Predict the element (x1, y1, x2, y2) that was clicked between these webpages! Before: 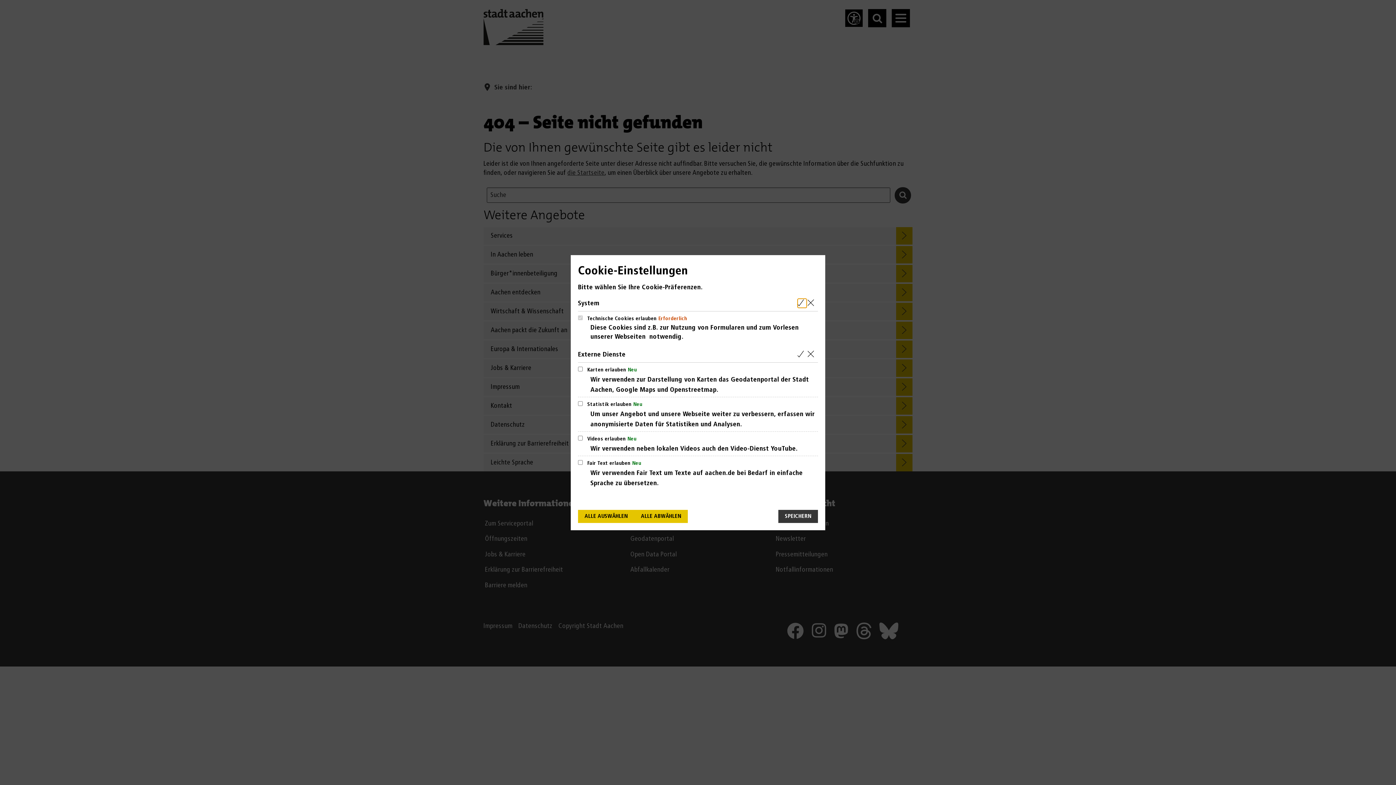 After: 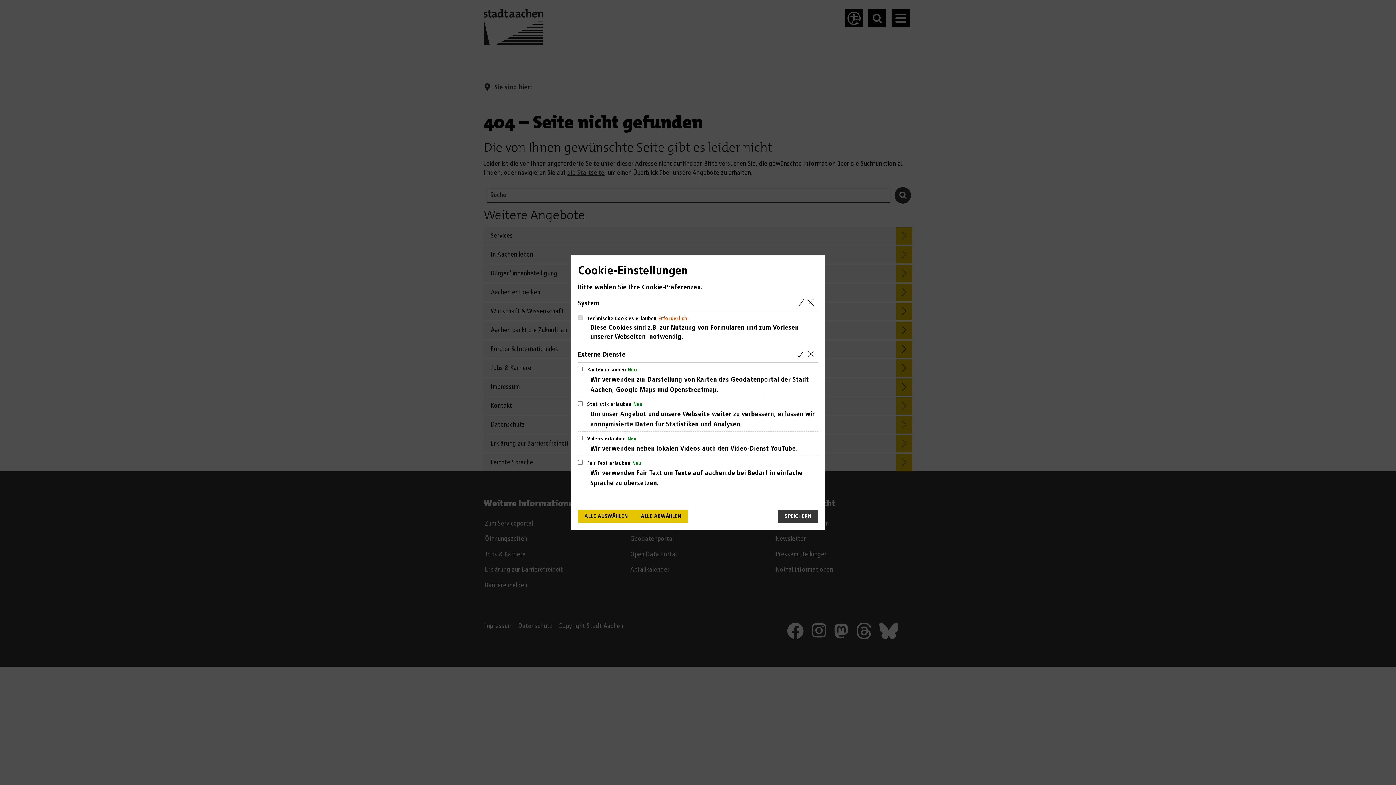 Action: label: Alle Cookies aus der nachfolgenden Gruppe System auswählen bbox: (797, 298, 806, 307)